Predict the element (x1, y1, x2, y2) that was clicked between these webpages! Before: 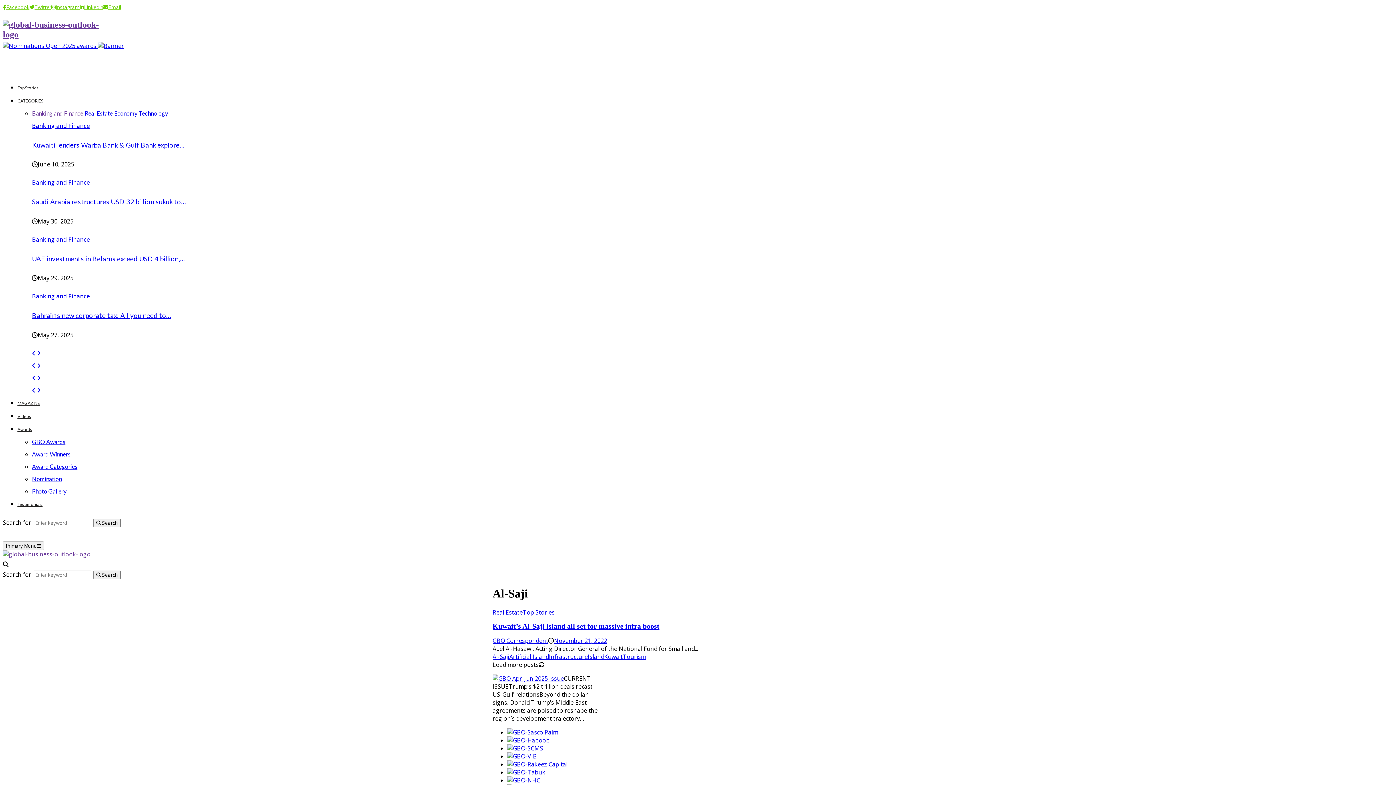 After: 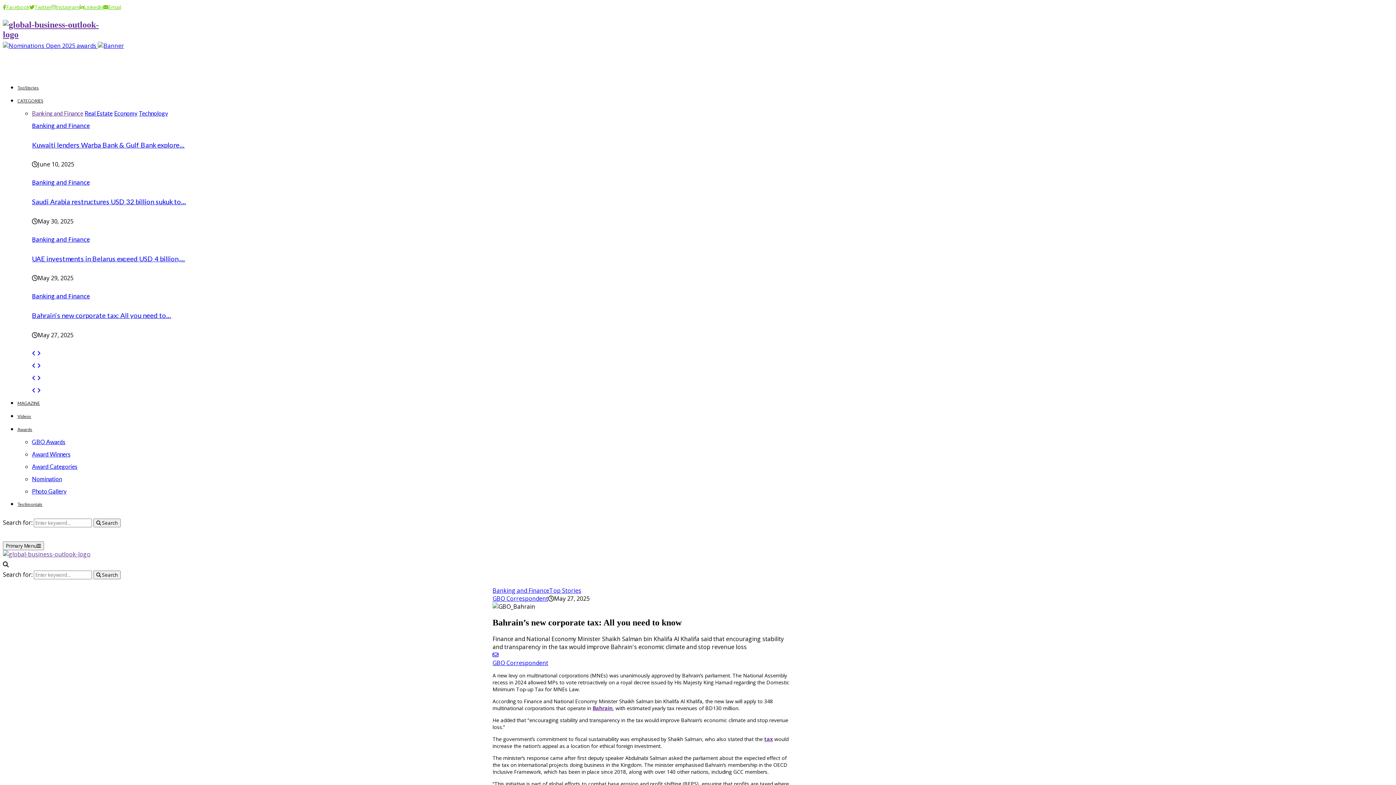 Action: label: Bahrain’s new corporate tax: All you need to… bbox: (32, 311, 171, 319)